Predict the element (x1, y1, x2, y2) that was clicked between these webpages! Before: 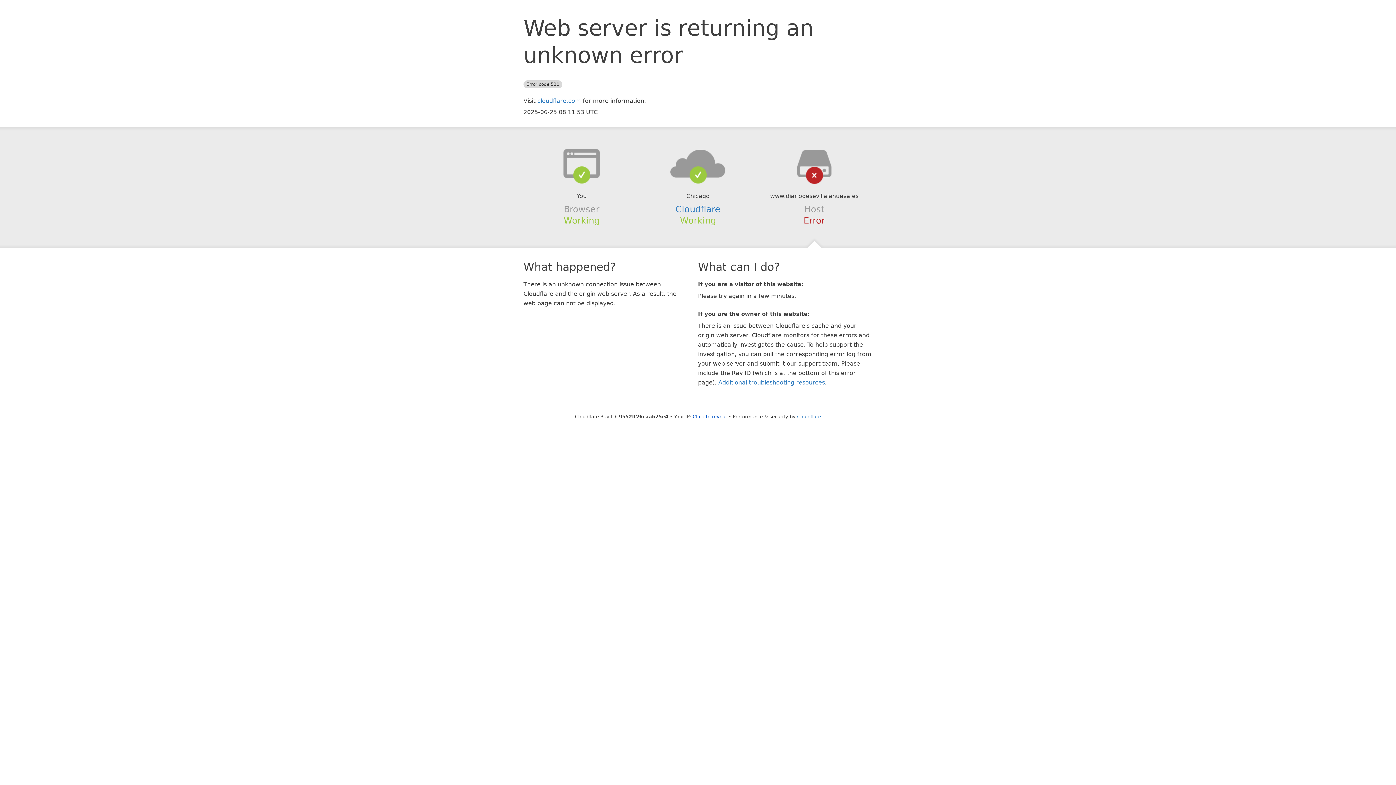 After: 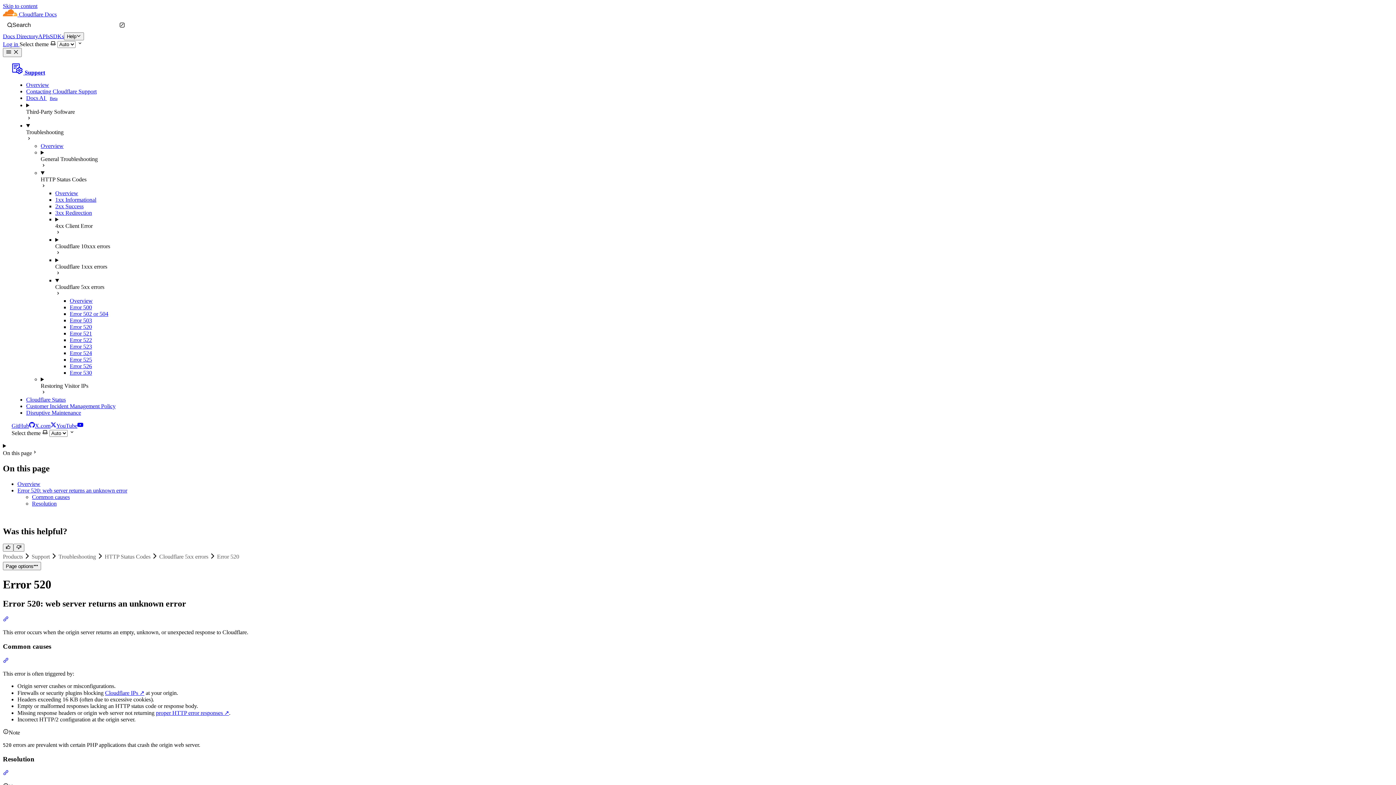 Action: bbox: (718, 379, 825, 386) label: Additional troubleshooting resources